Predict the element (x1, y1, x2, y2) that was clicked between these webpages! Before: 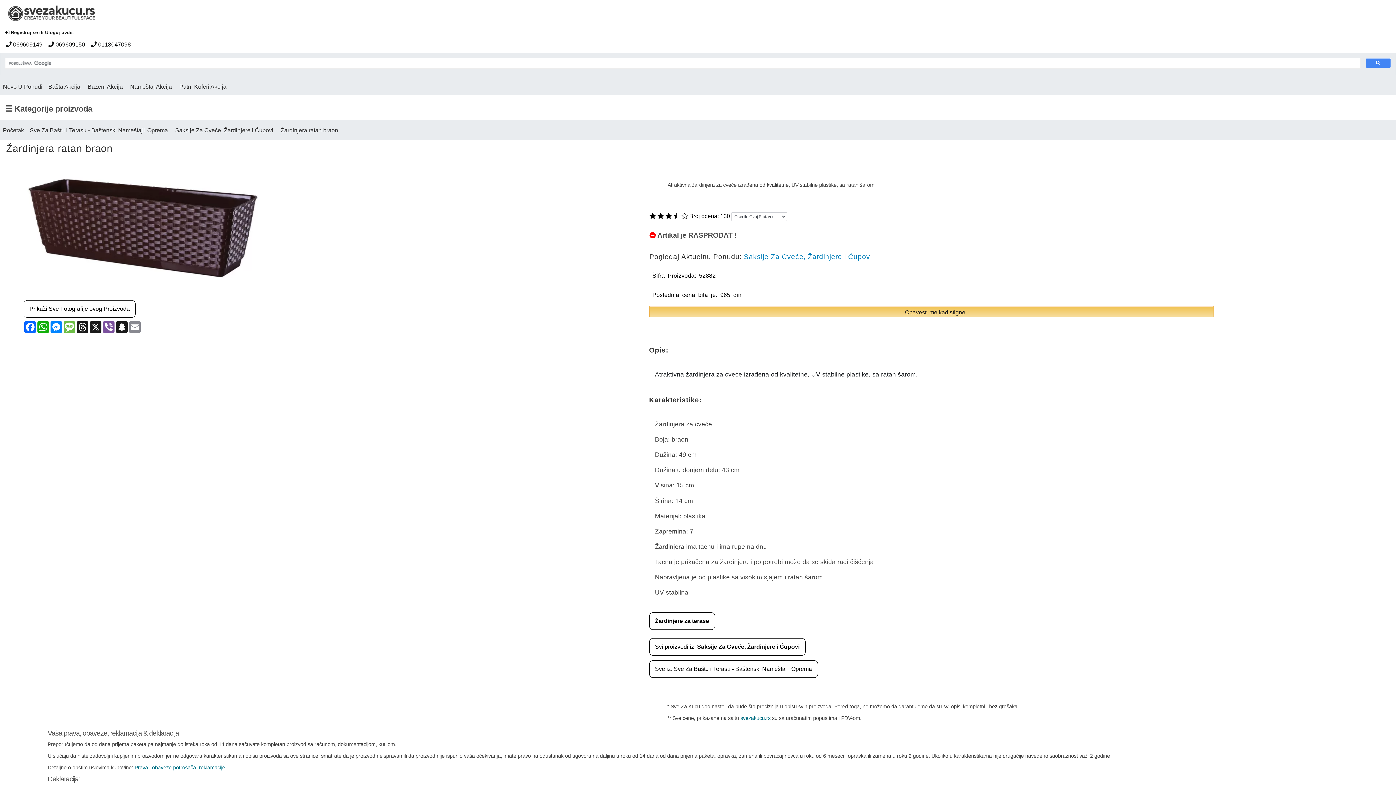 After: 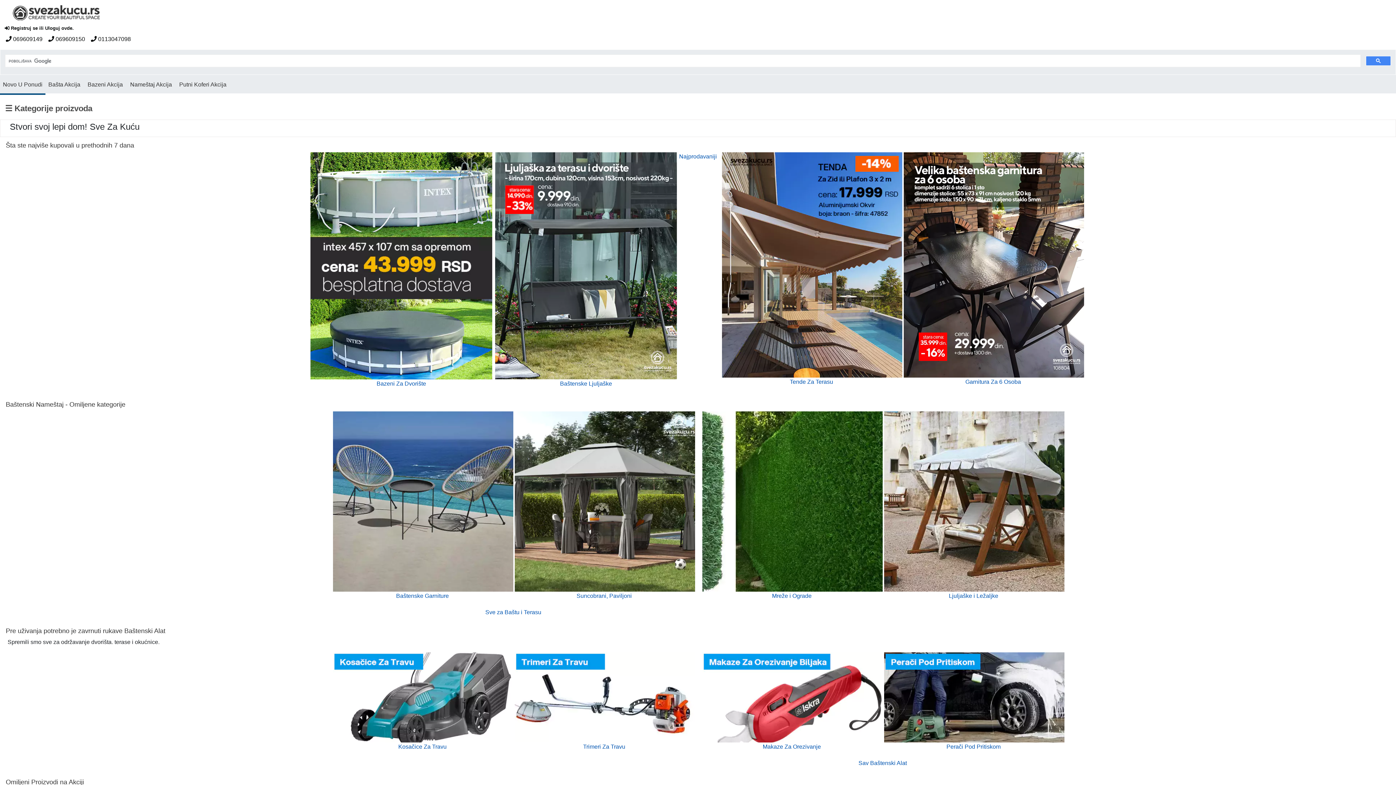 Action: bbox: (740, 715, 770, 721) label: svezakucu.rs